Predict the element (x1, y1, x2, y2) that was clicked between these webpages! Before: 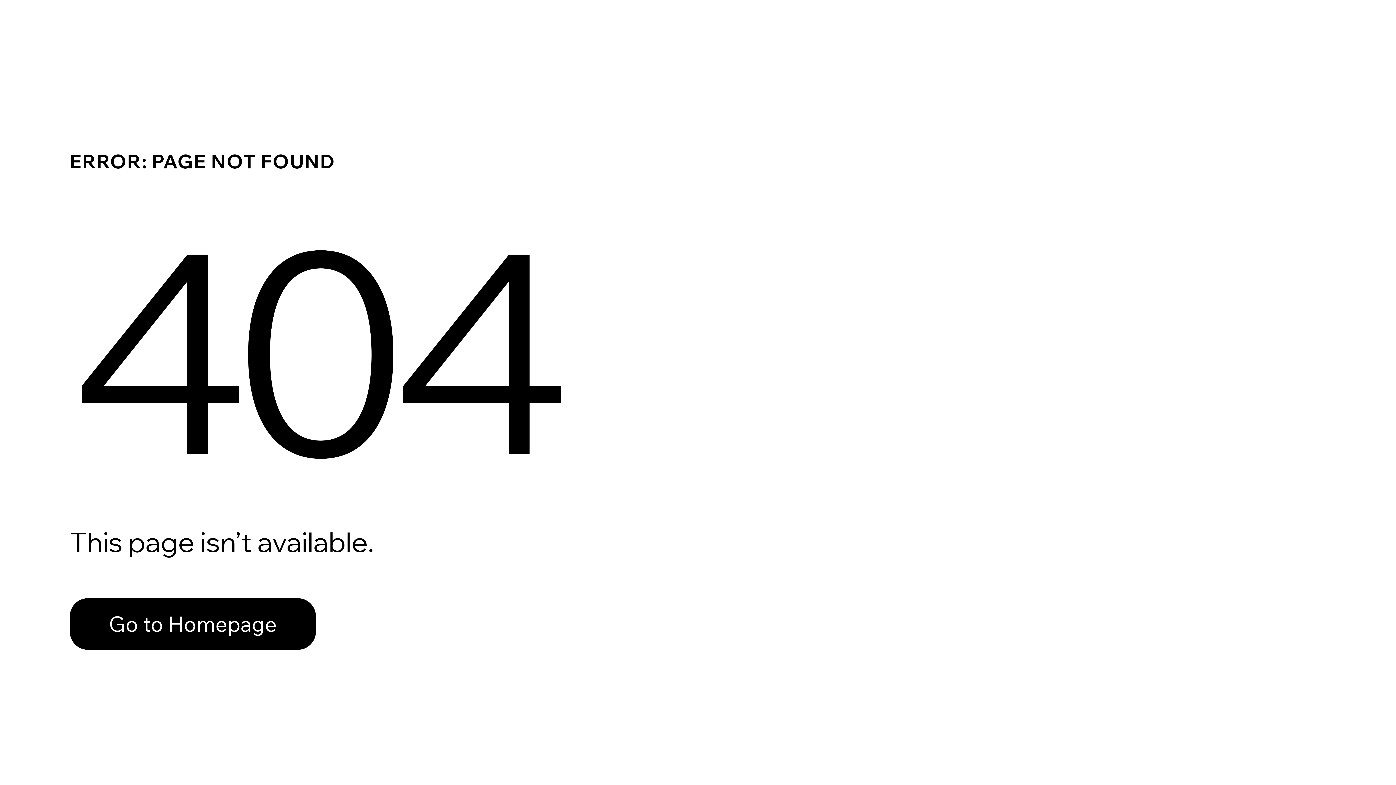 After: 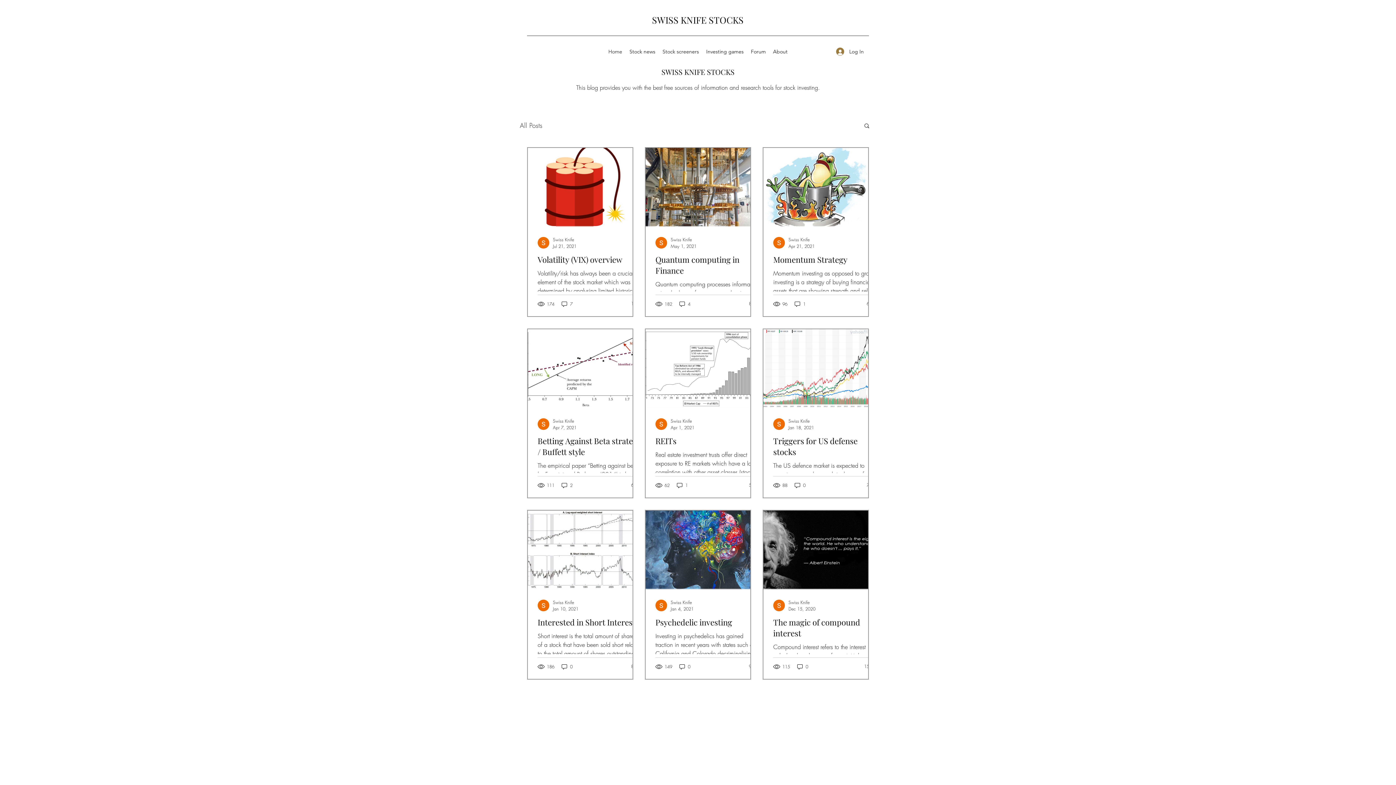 Action: bbox: (69, 582, 768, 659) label: Go to Homepage